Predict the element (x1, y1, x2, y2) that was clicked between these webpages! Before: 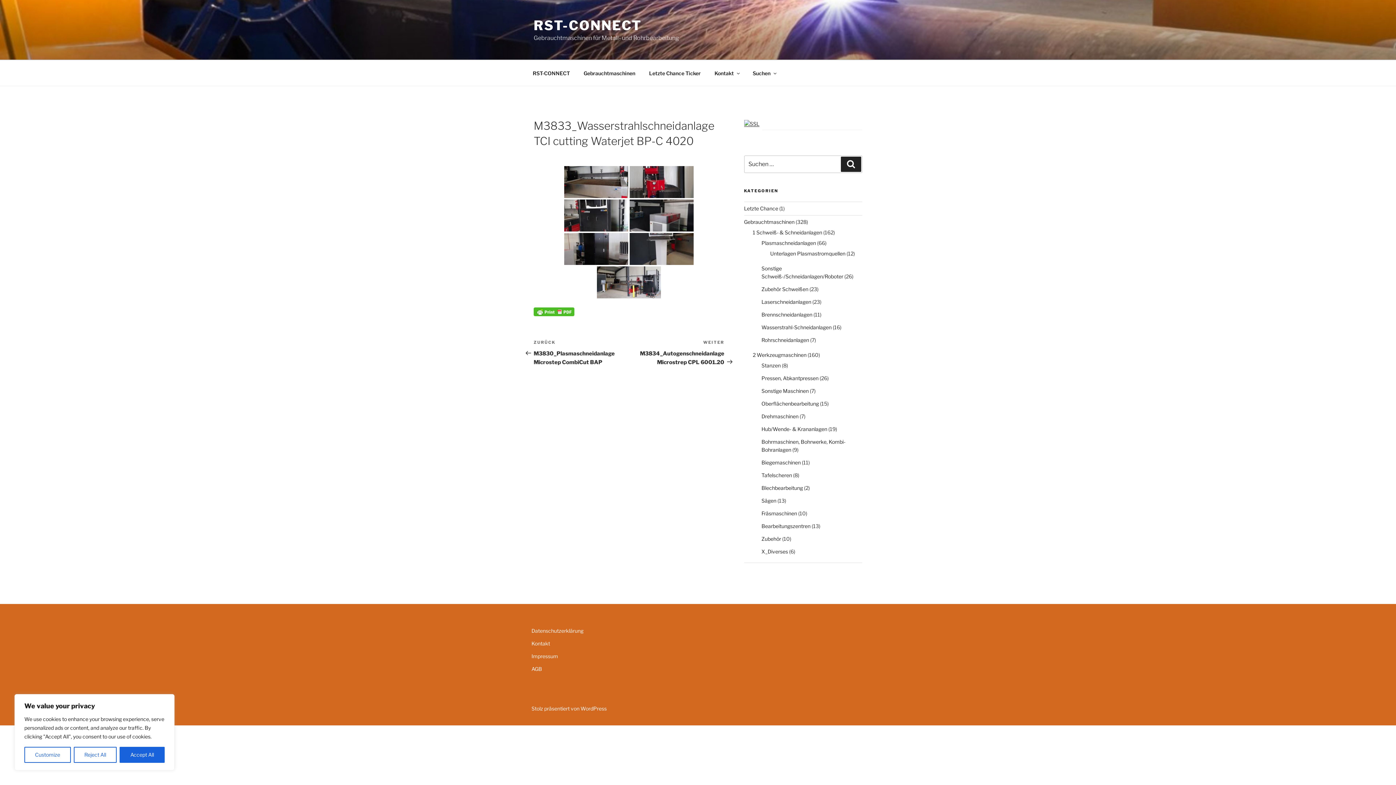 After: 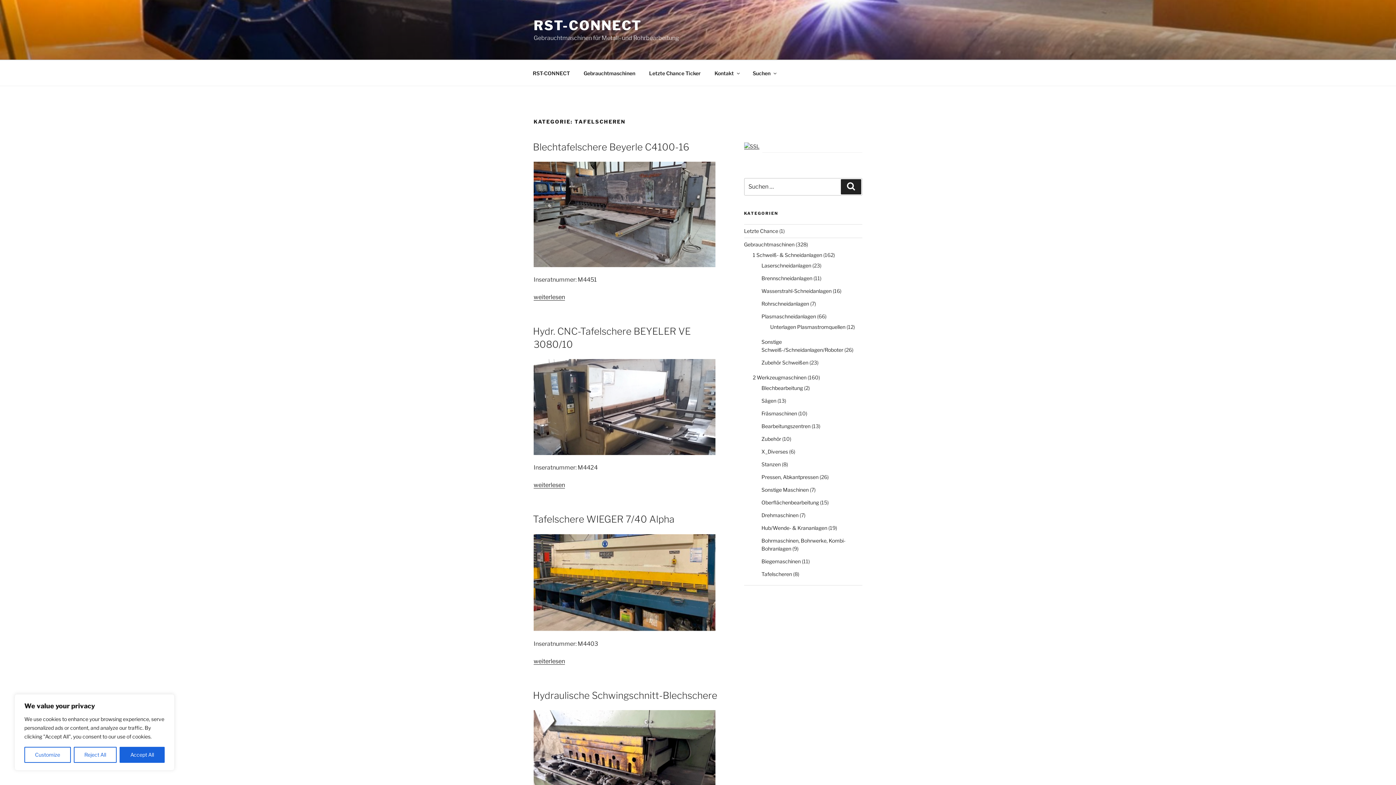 Action: bbox: (761, 472, 792, 478) label: Tafelscheren